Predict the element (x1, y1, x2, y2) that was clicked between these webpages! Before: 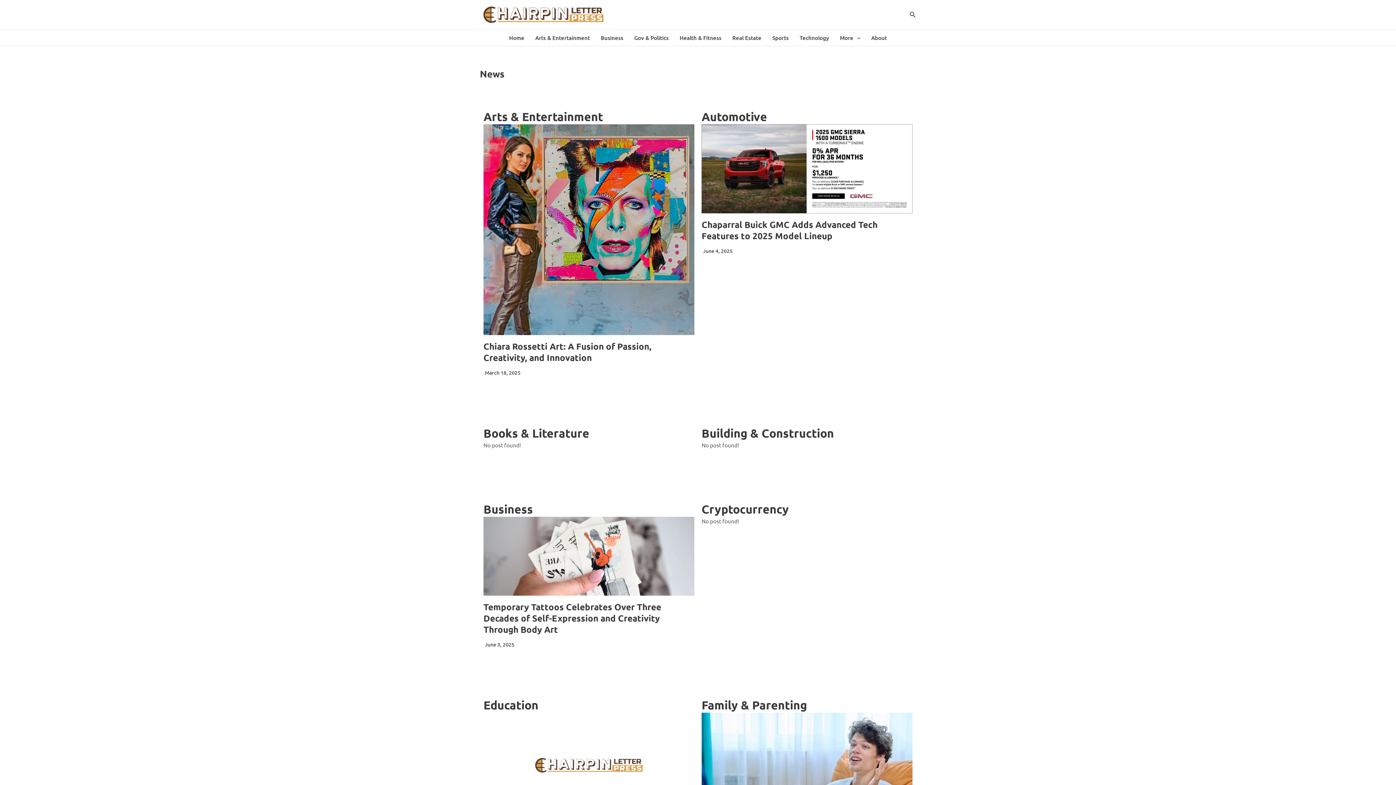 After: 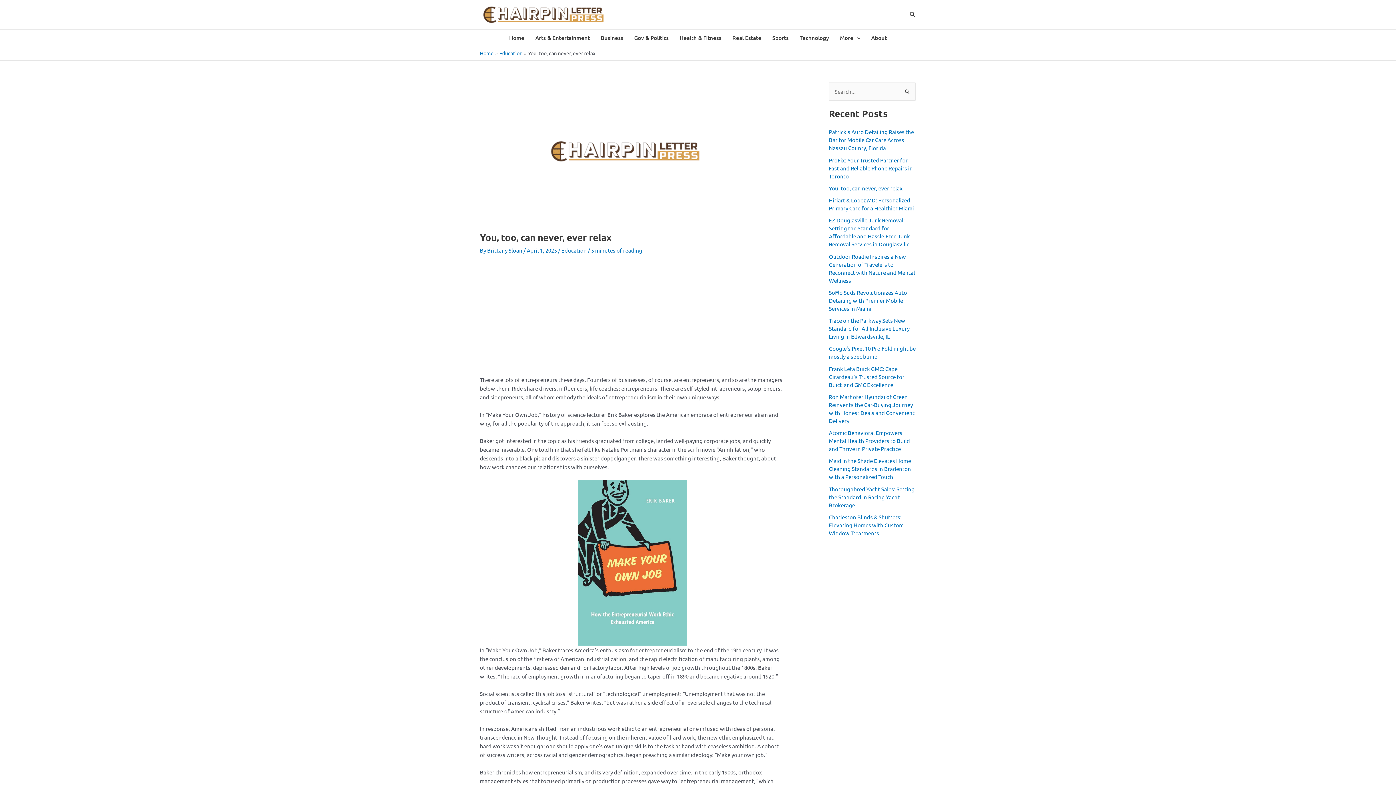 Action: bbox: (483, 713, 694, 818)